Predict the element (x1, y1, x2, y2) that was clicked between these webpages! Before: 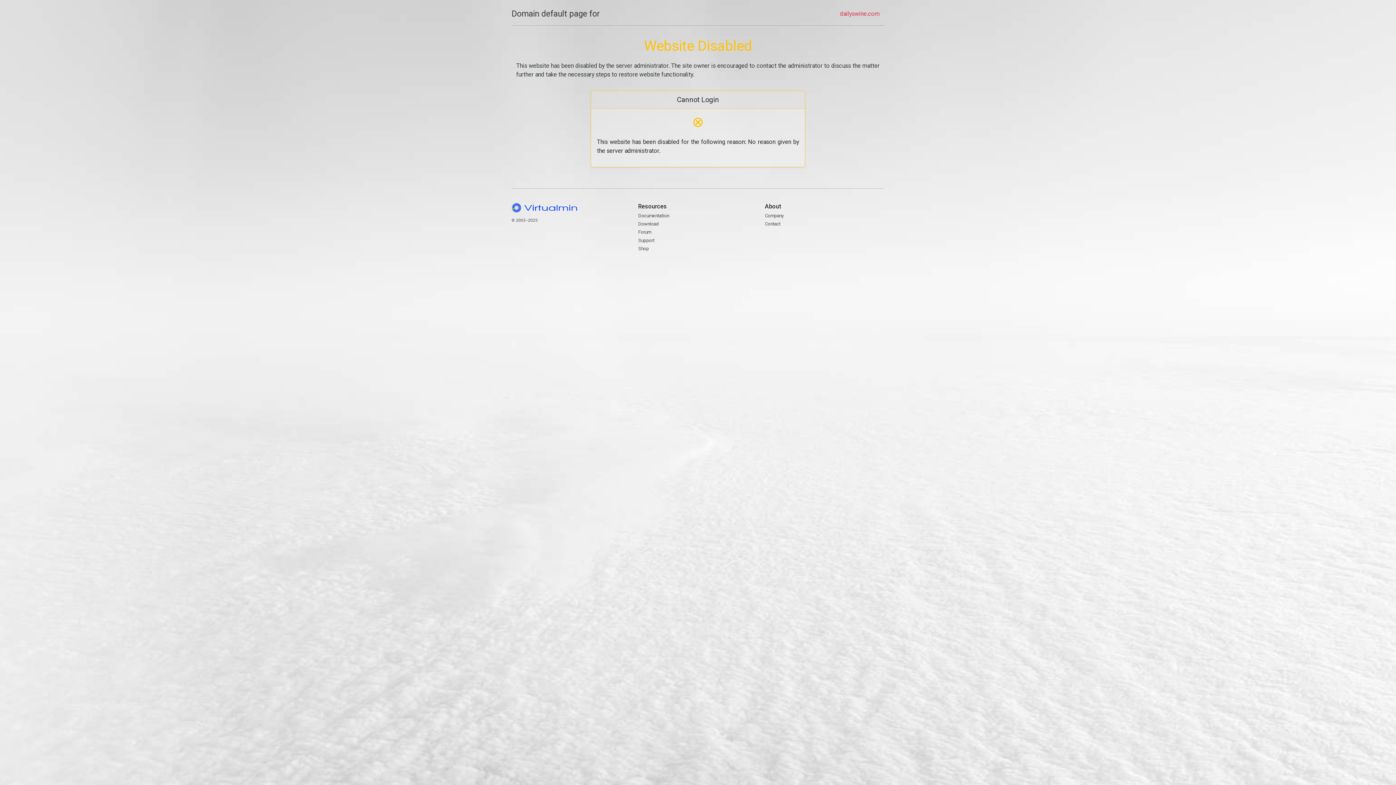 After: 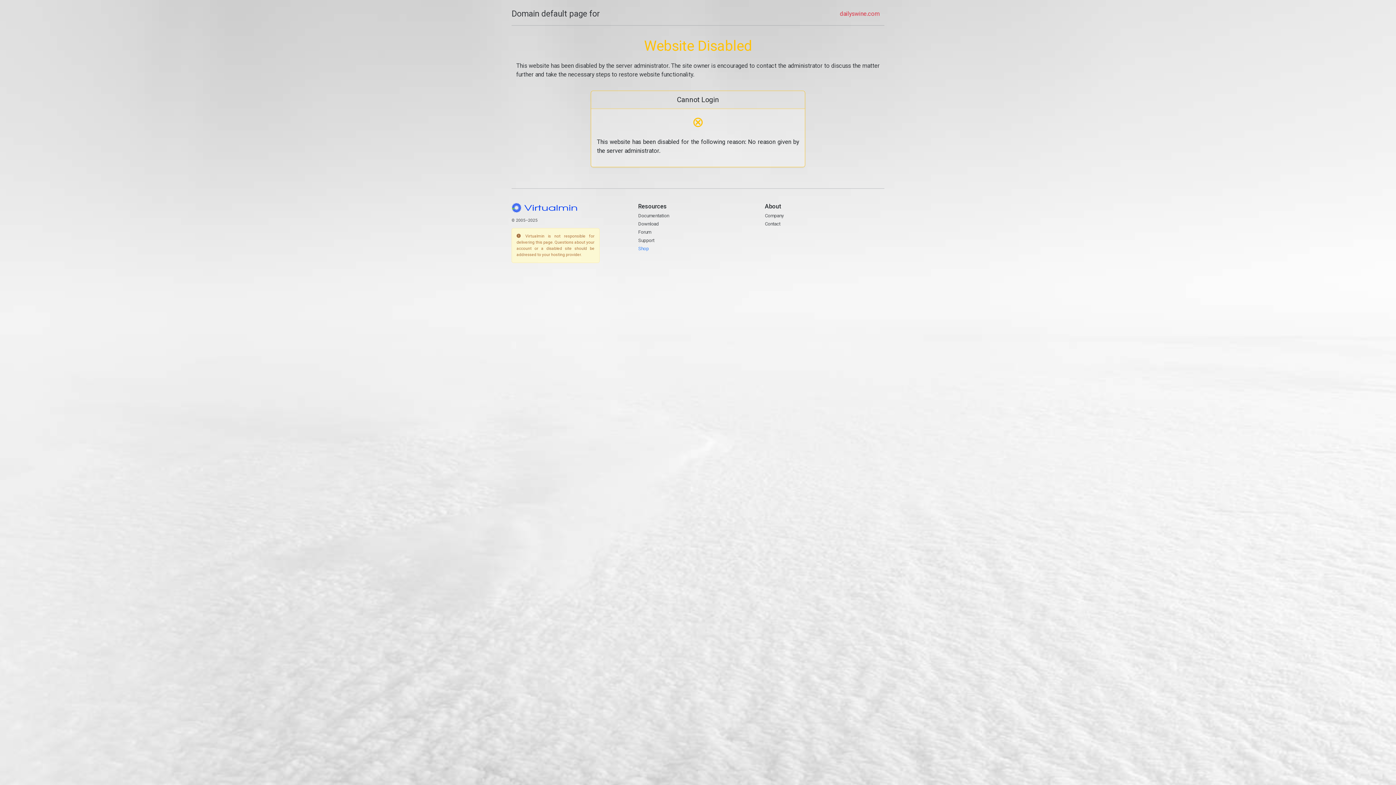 Action: label: Shop bbox: (638, 245, 648, 251)